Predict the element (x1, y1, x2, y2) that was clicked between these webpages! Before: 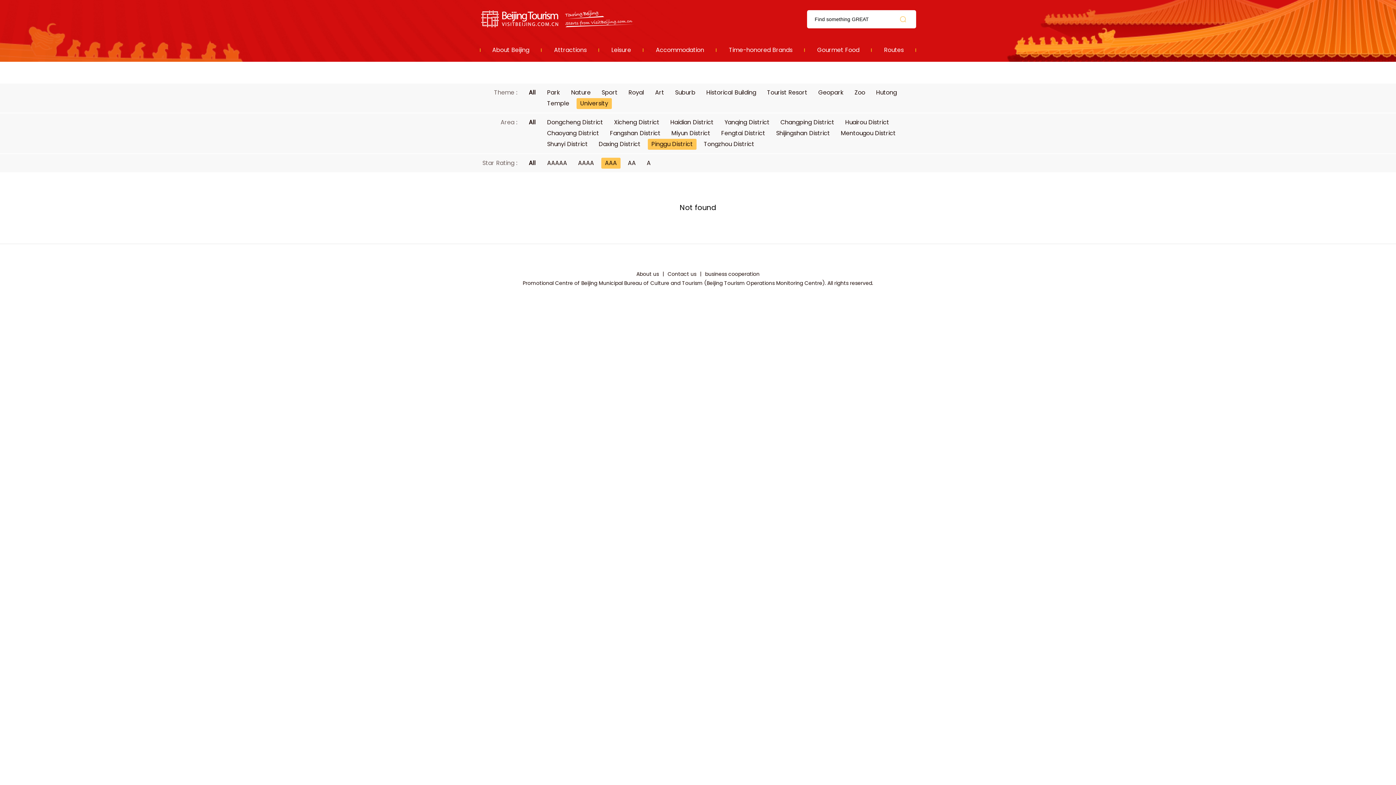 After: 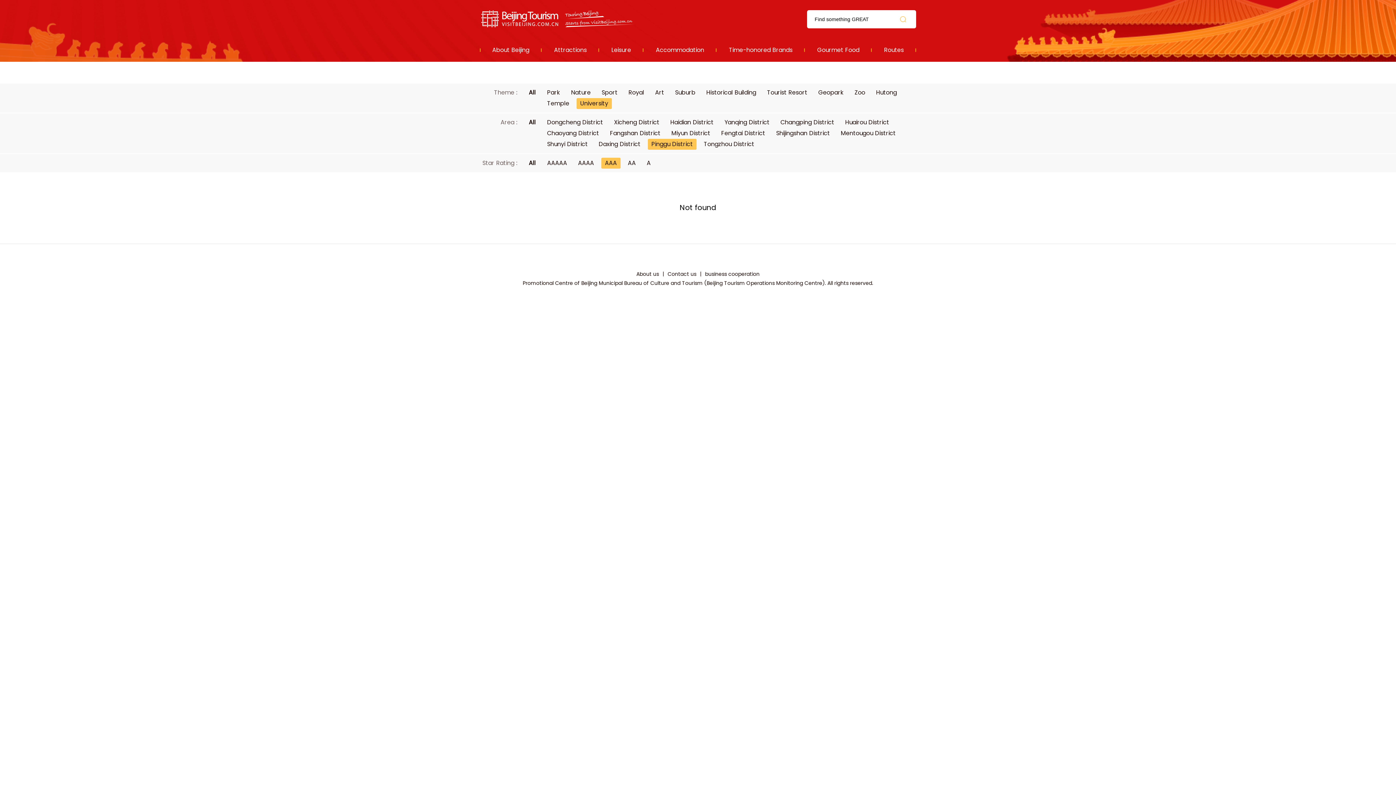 Action: bbox: (705, 270, 759, 277) label: business cooperation